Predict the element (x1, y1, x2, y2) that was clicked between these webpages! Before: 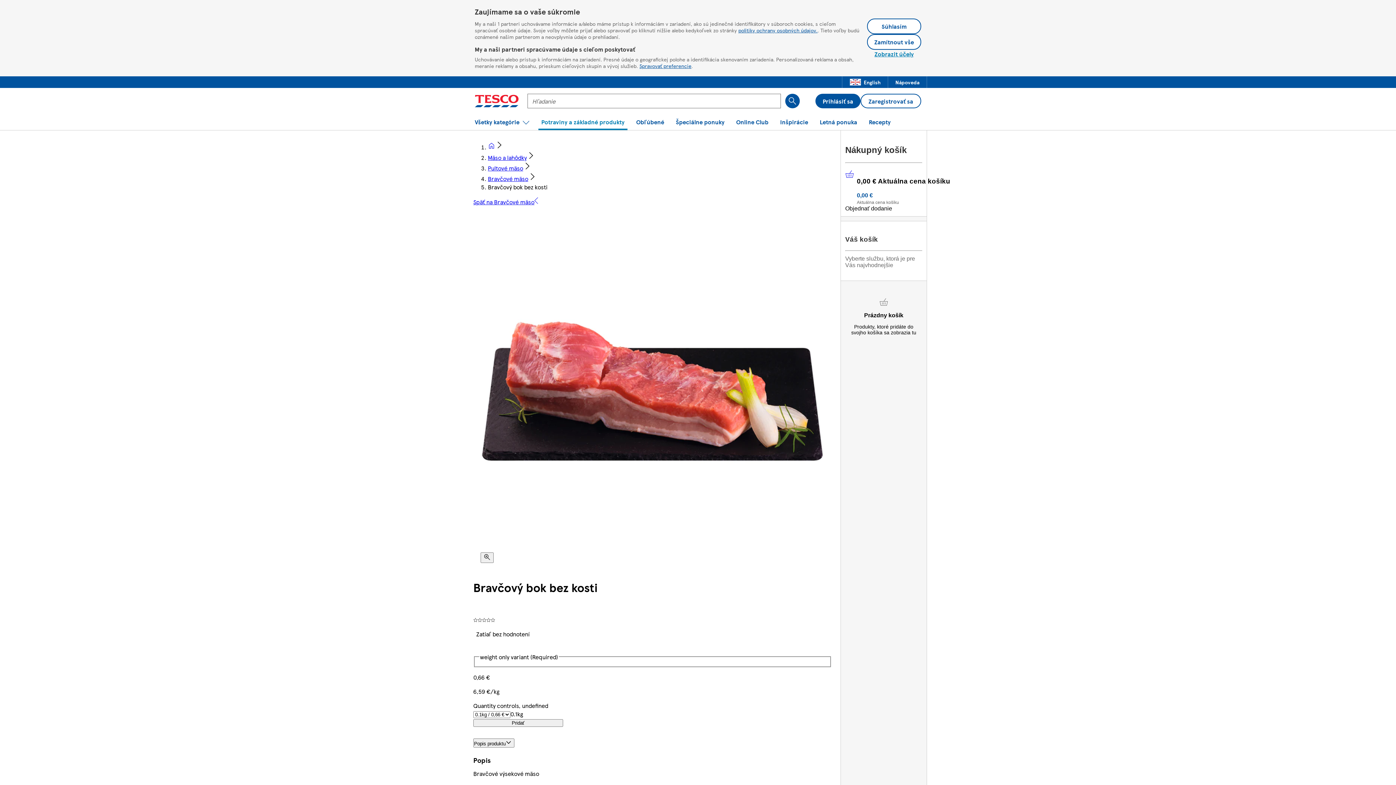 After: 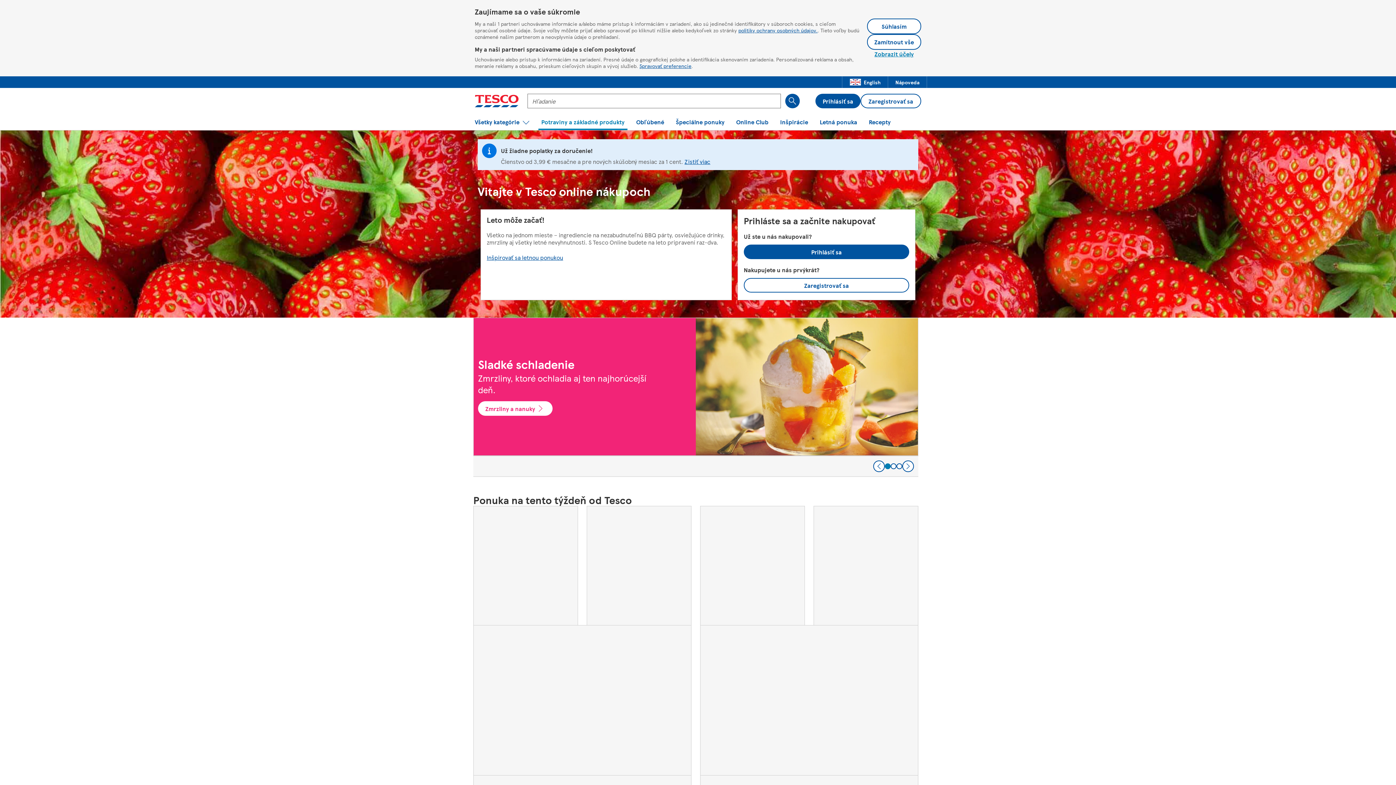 Action: bbox: (474, 94, 518, 107) label: Hlavná stránka Tesco